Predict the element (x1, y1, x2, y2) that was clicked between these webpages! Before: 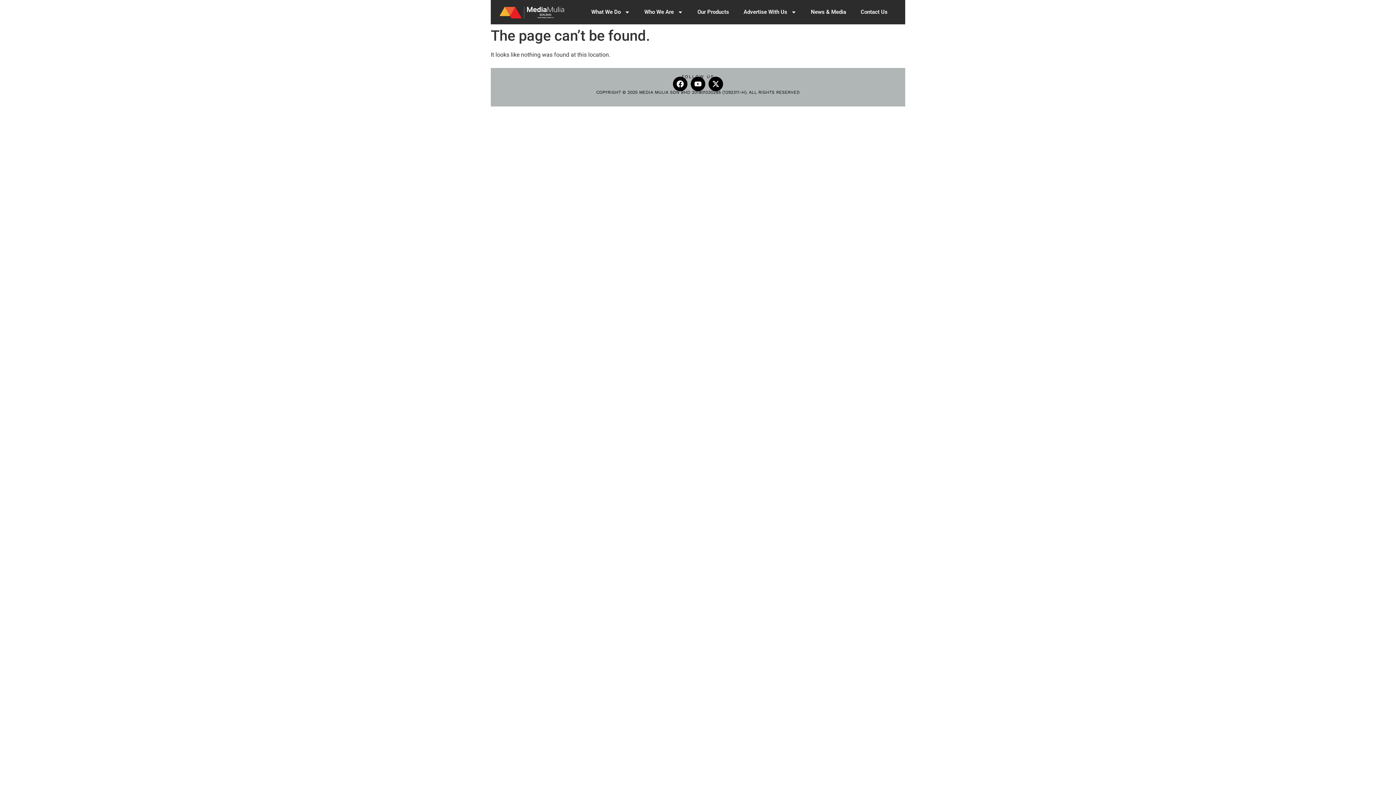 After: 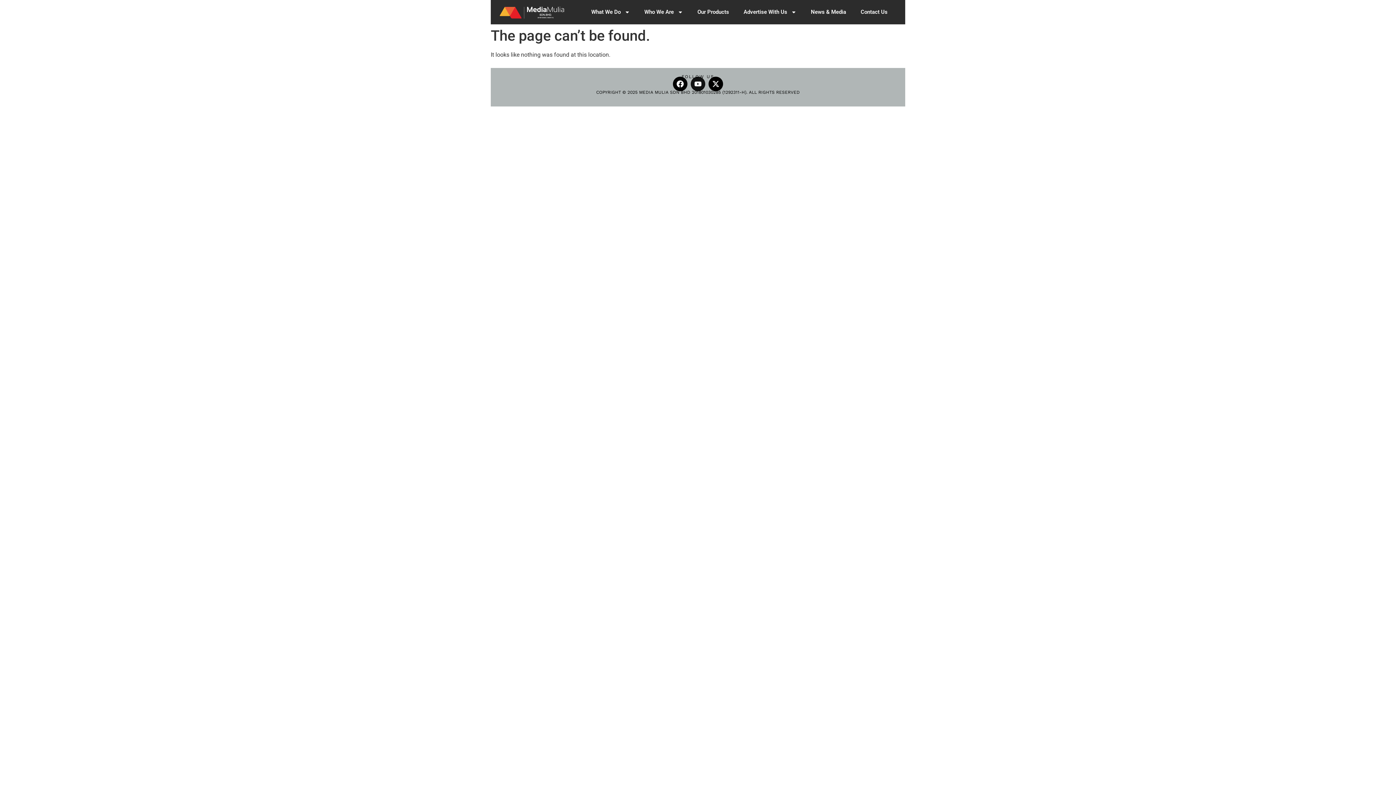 Action: label: Youtube bbox: (690, 76, 705, 91)